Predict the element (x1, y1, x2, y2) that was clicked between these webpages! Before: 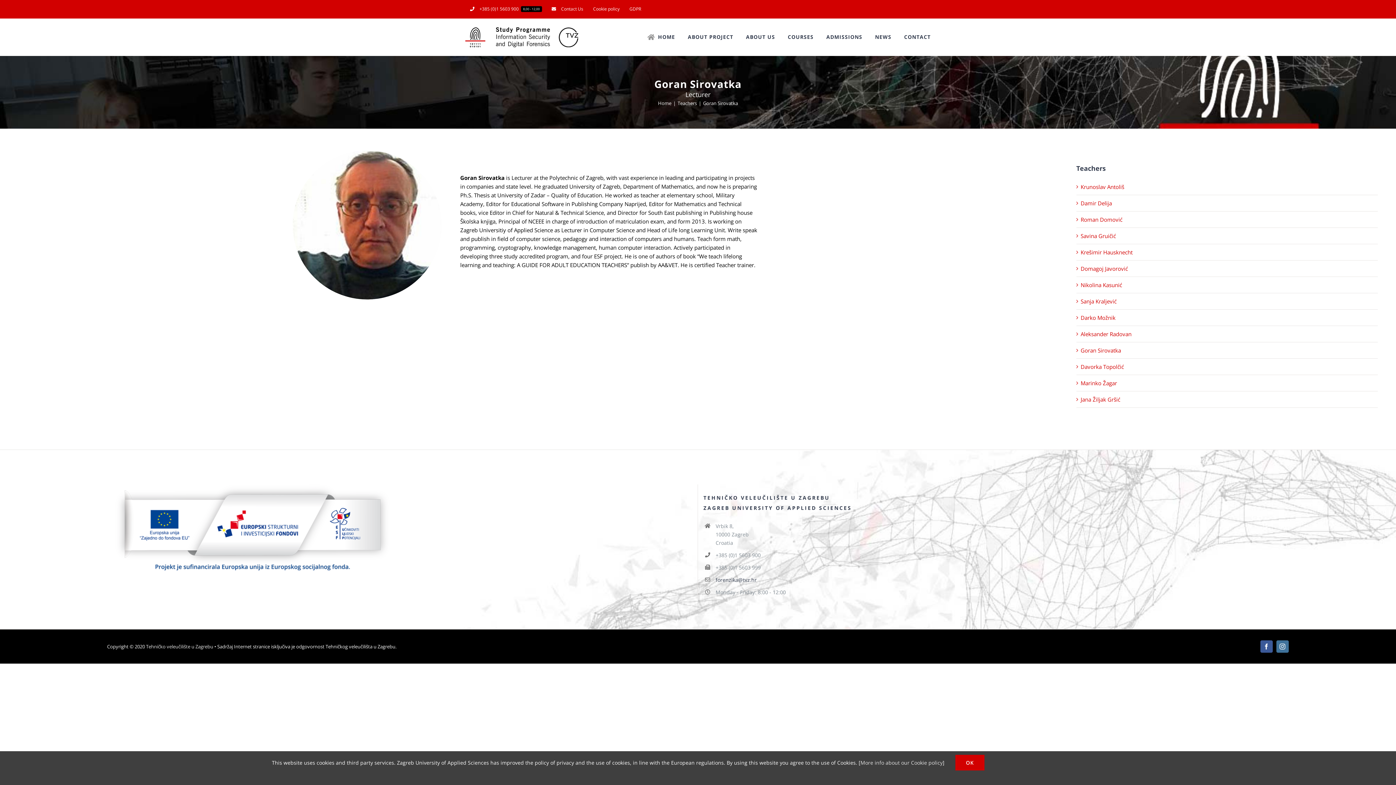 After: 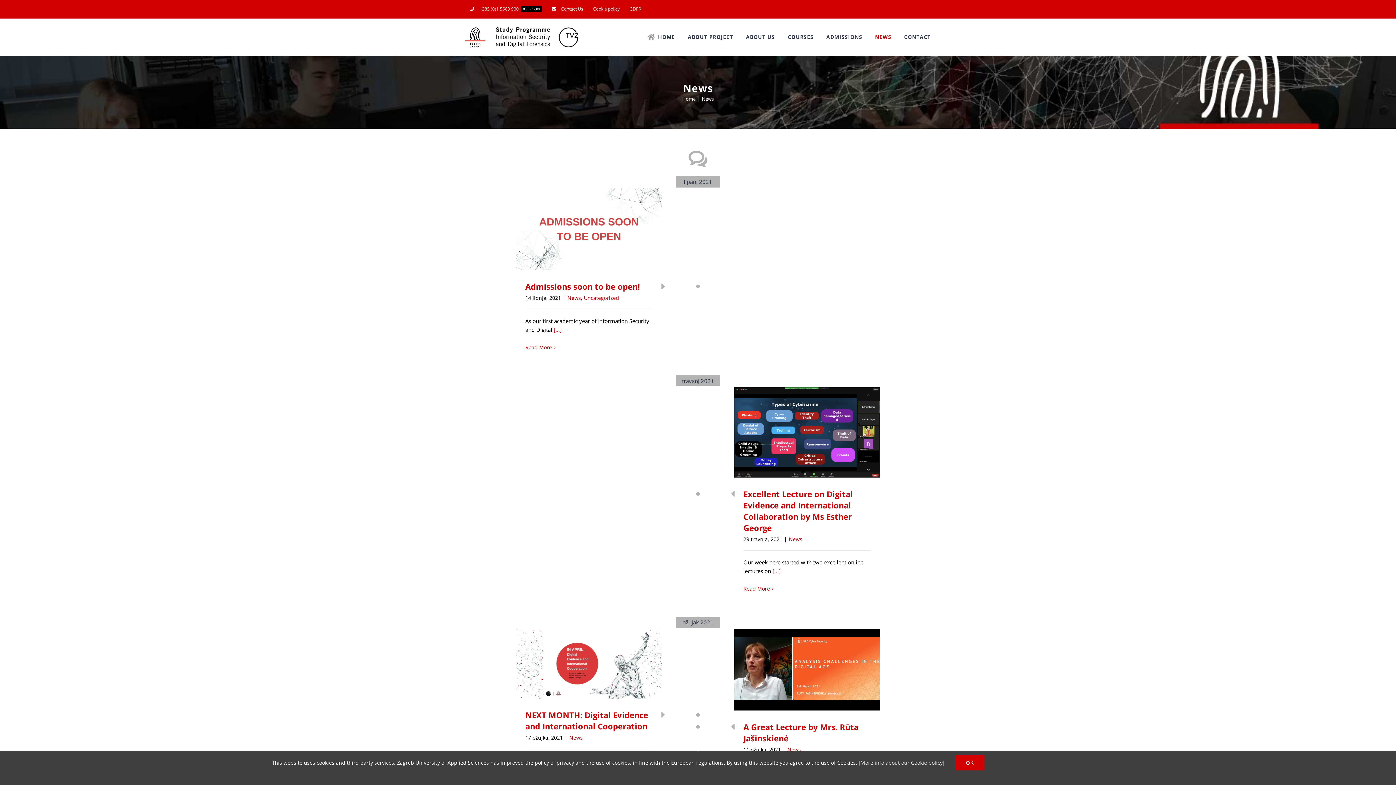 Action: label: NEWS bbox: (875, 18, 891, 55)